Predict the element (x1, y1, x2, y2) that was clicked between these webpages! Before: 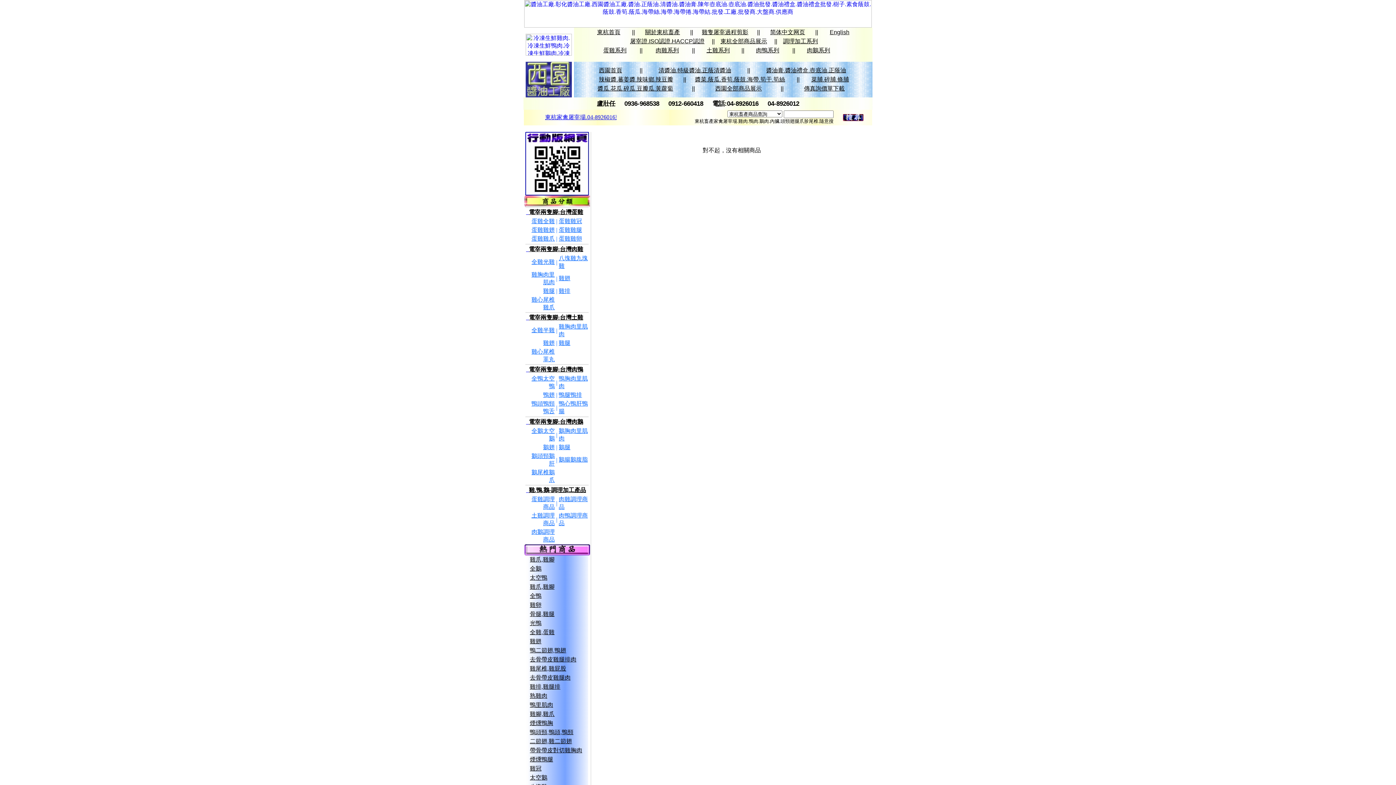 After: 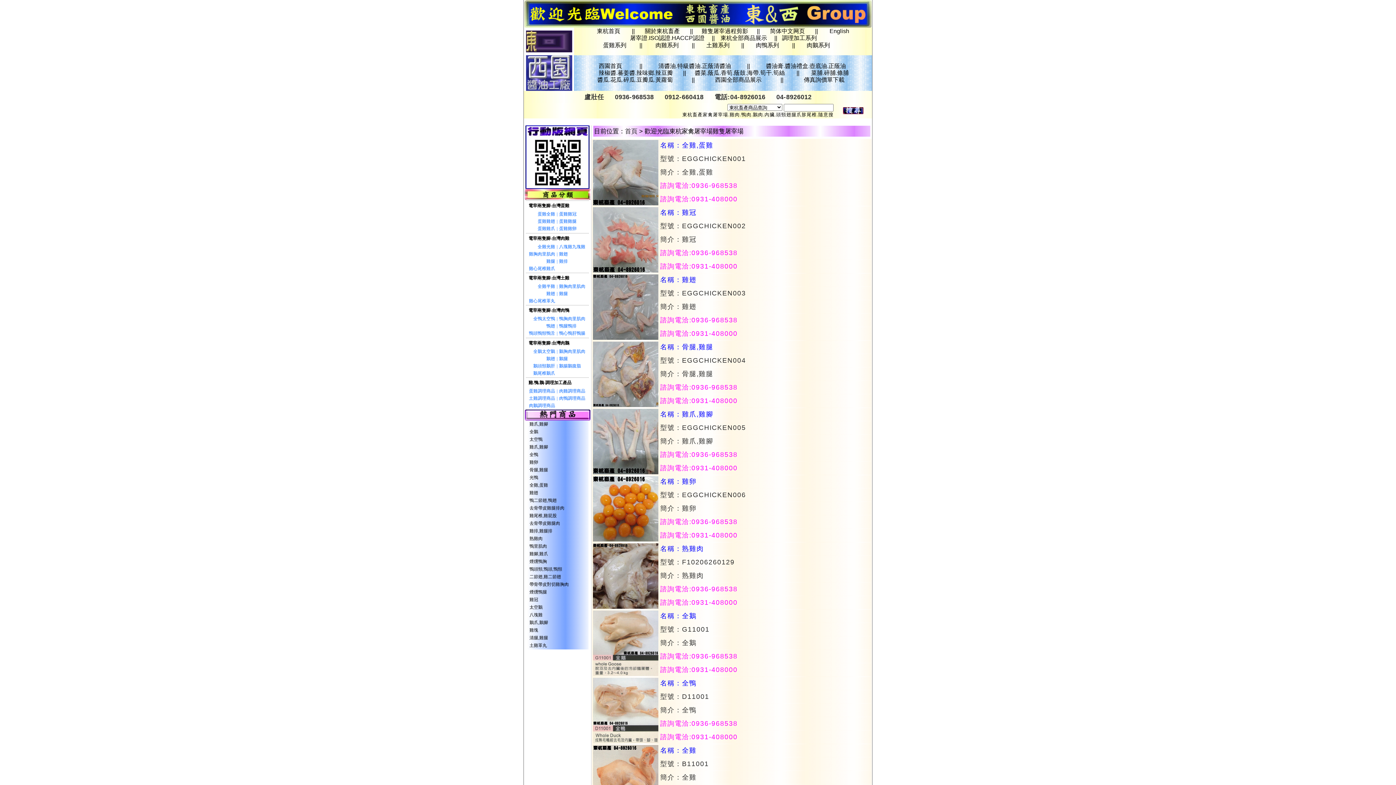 Action: bbox: (525, 50, 572, 56)